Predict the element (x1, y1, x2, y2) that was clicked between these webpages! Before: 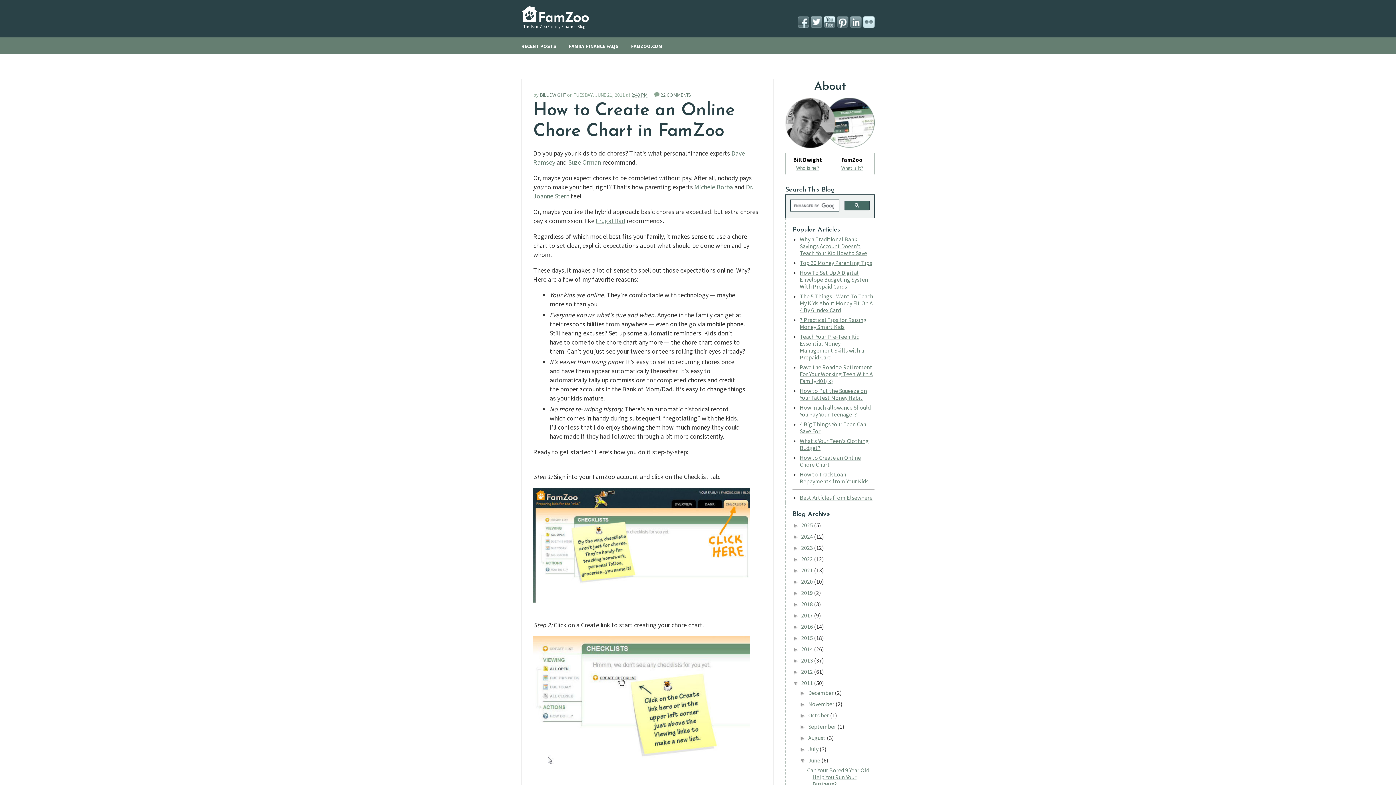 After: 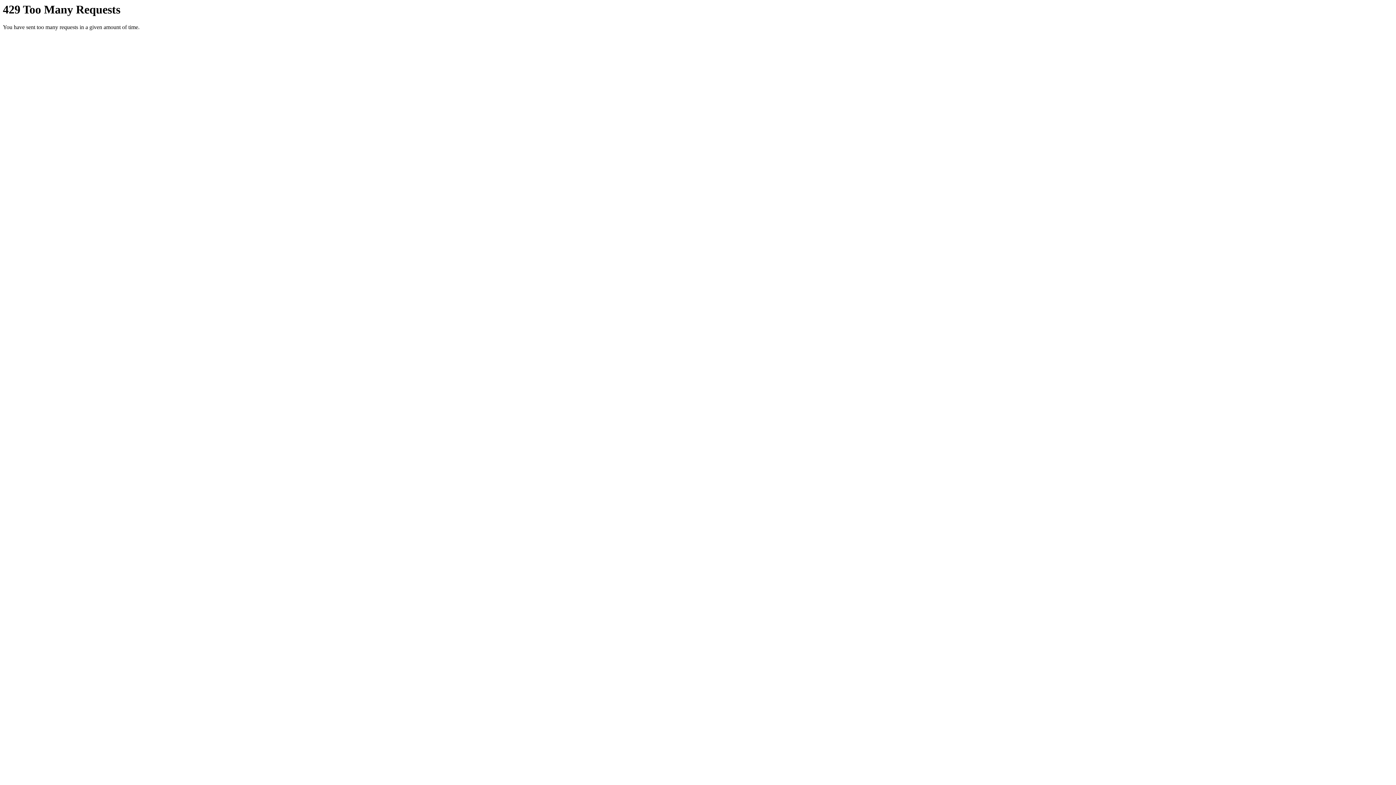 Action: bbox: (533, 596, 749, 604)